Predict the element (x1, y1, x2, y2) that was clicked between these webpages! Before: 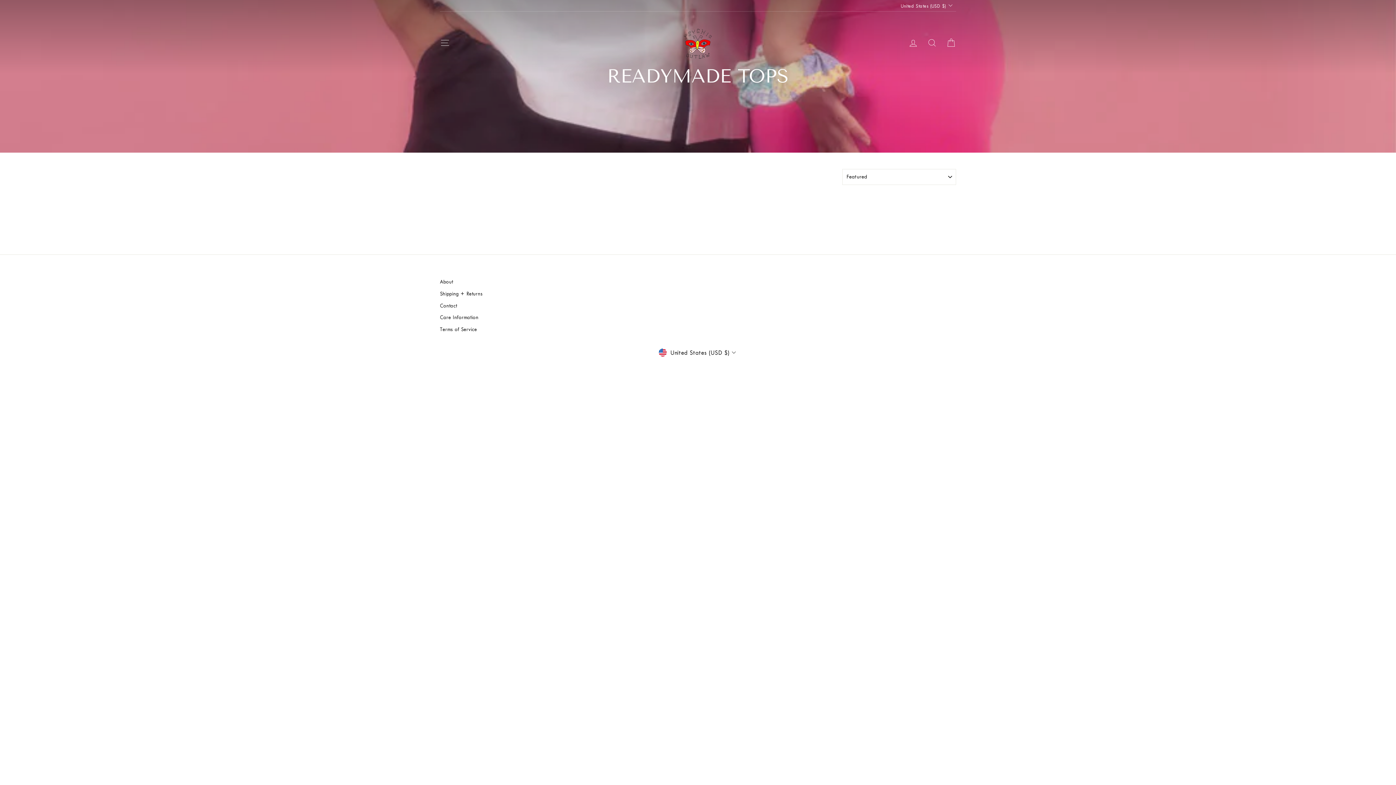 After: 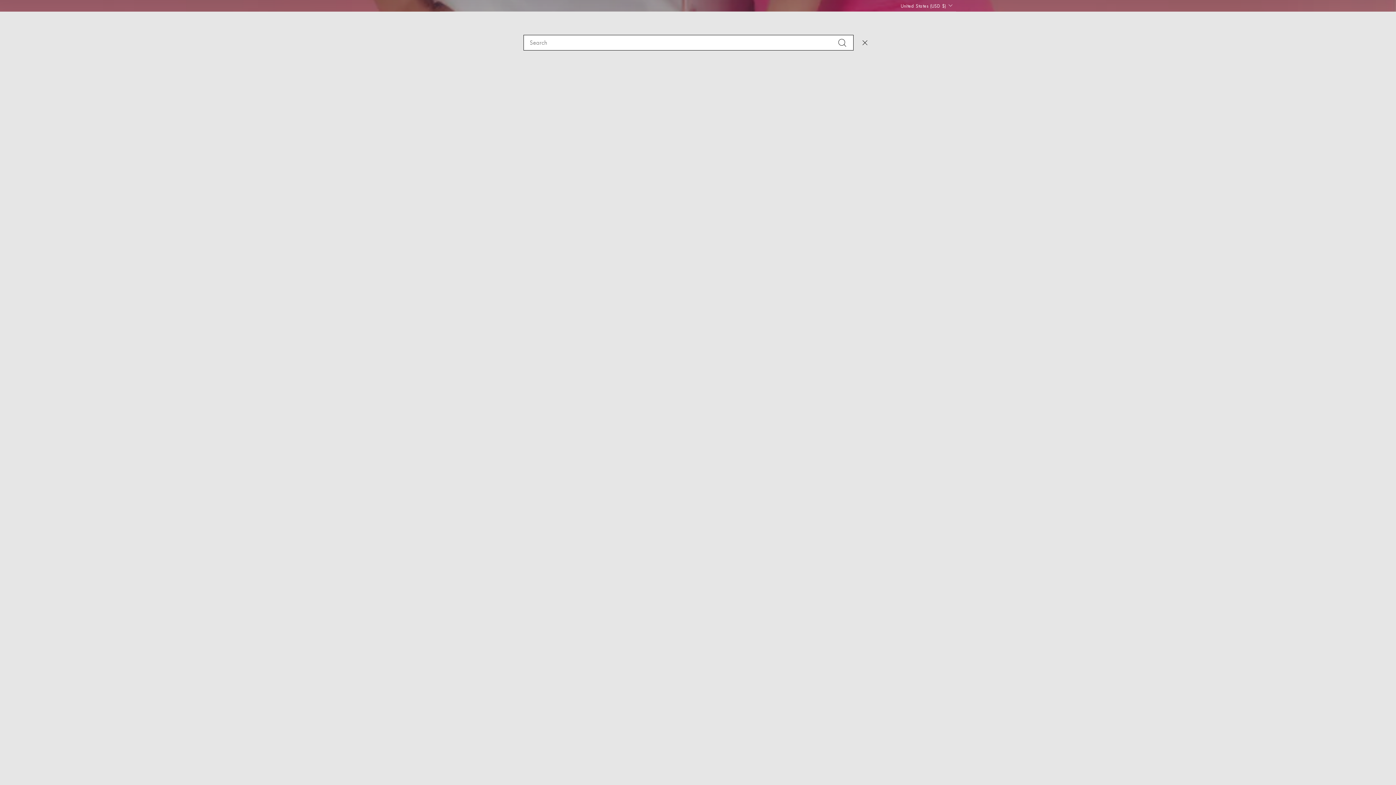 Action: label: Search bbox: (922, 35, 941, 50)